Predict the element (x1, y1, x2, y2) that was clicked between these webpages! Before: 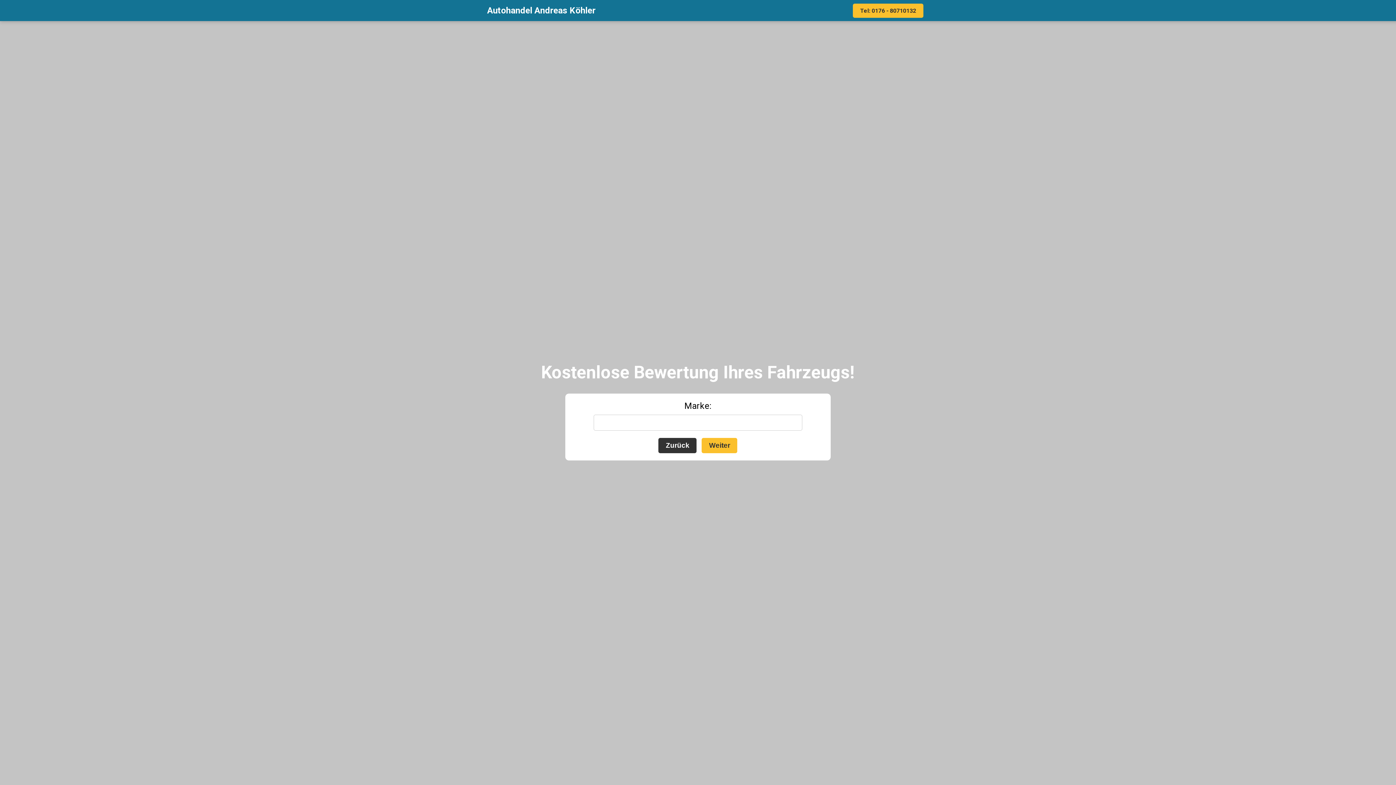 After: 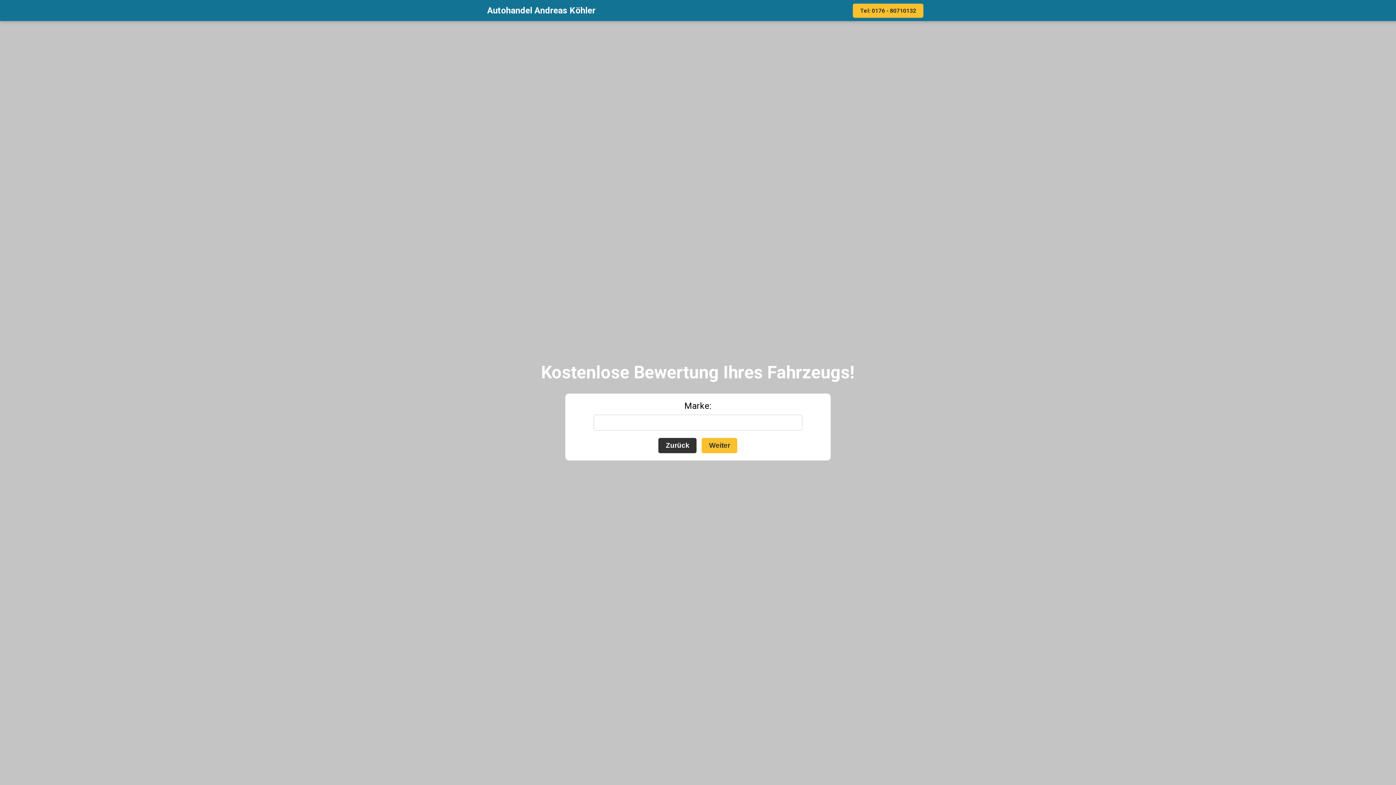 Action: bbox: (487, 5, 595, 15) label: Autohandel Andreas Köhler